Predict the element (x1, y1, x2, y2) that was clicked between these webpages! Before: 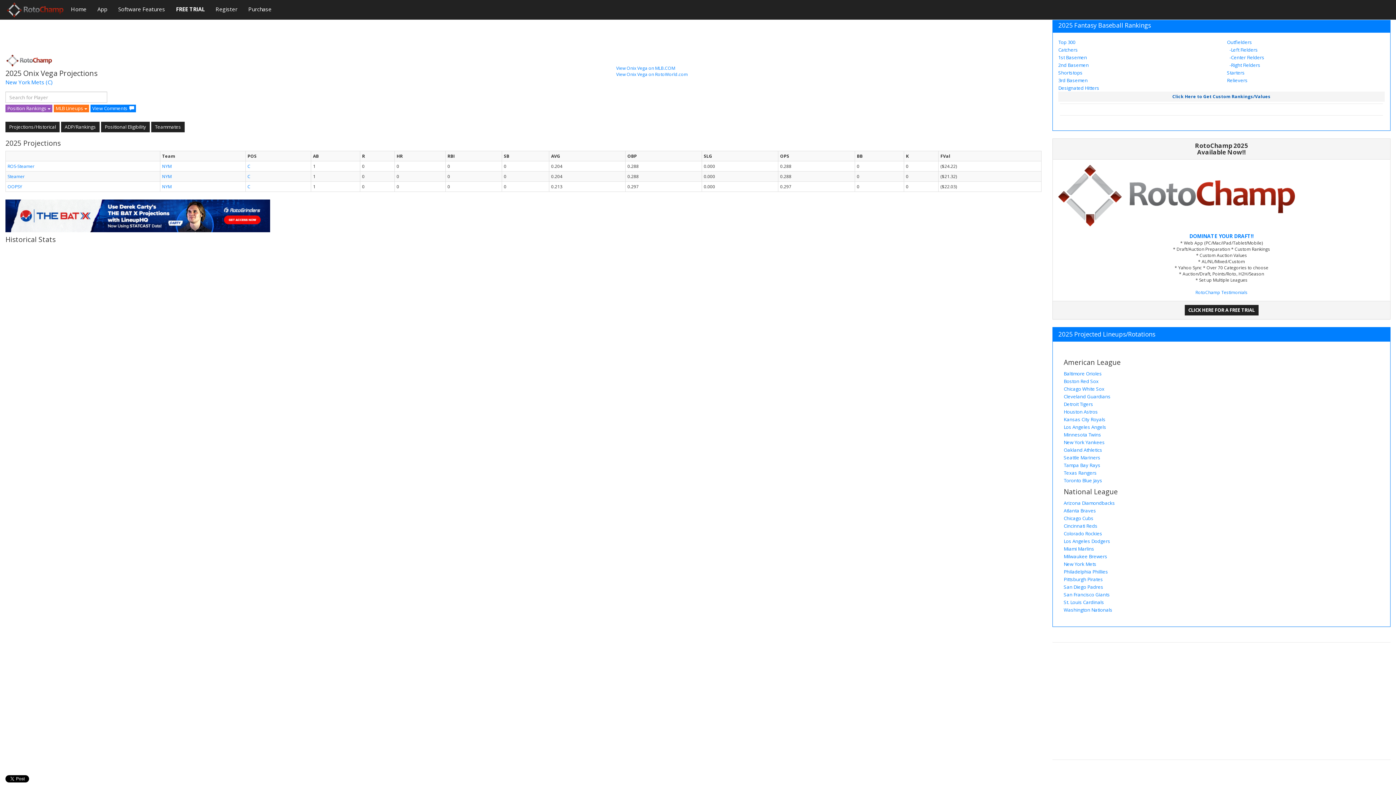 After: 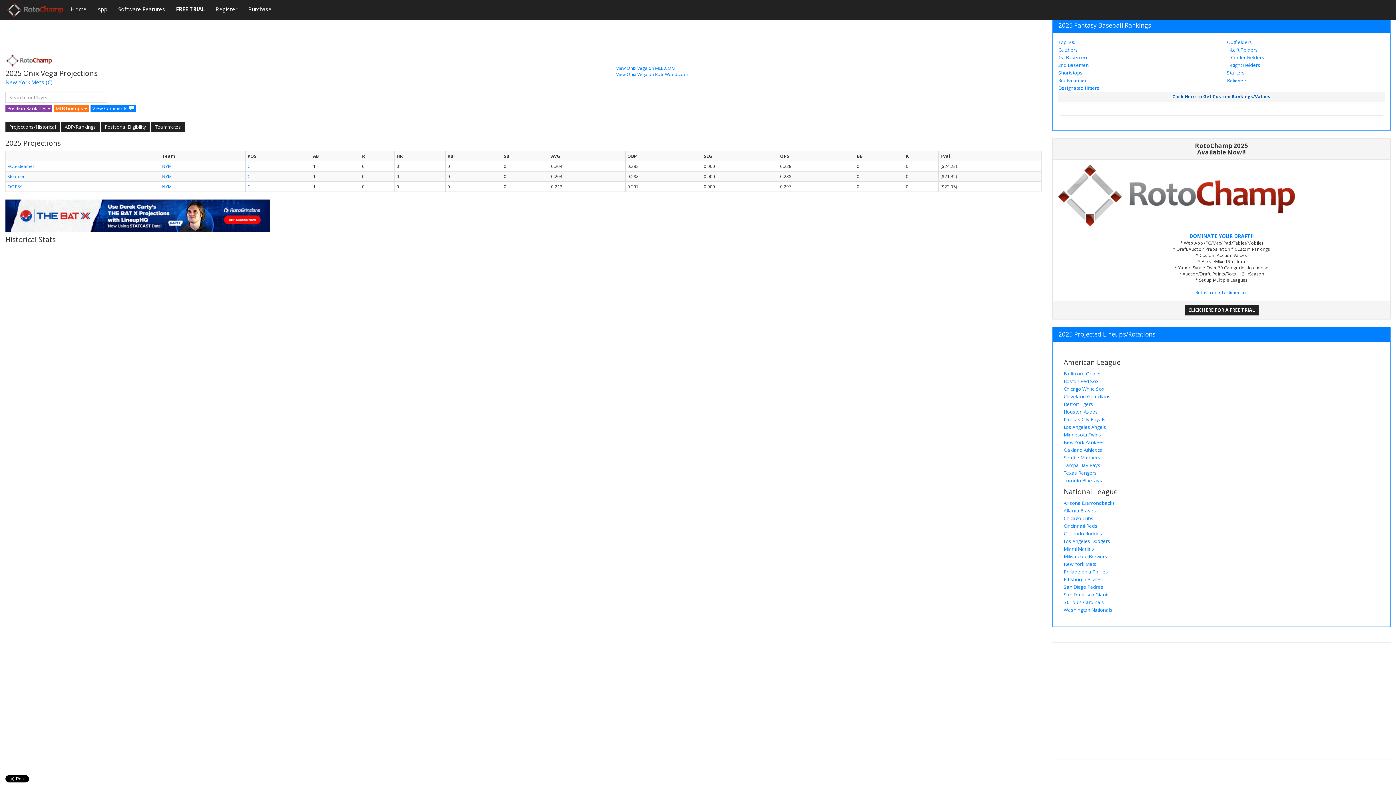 Action: label: Position Rankings  bbox: (5, 104, 52, 112)